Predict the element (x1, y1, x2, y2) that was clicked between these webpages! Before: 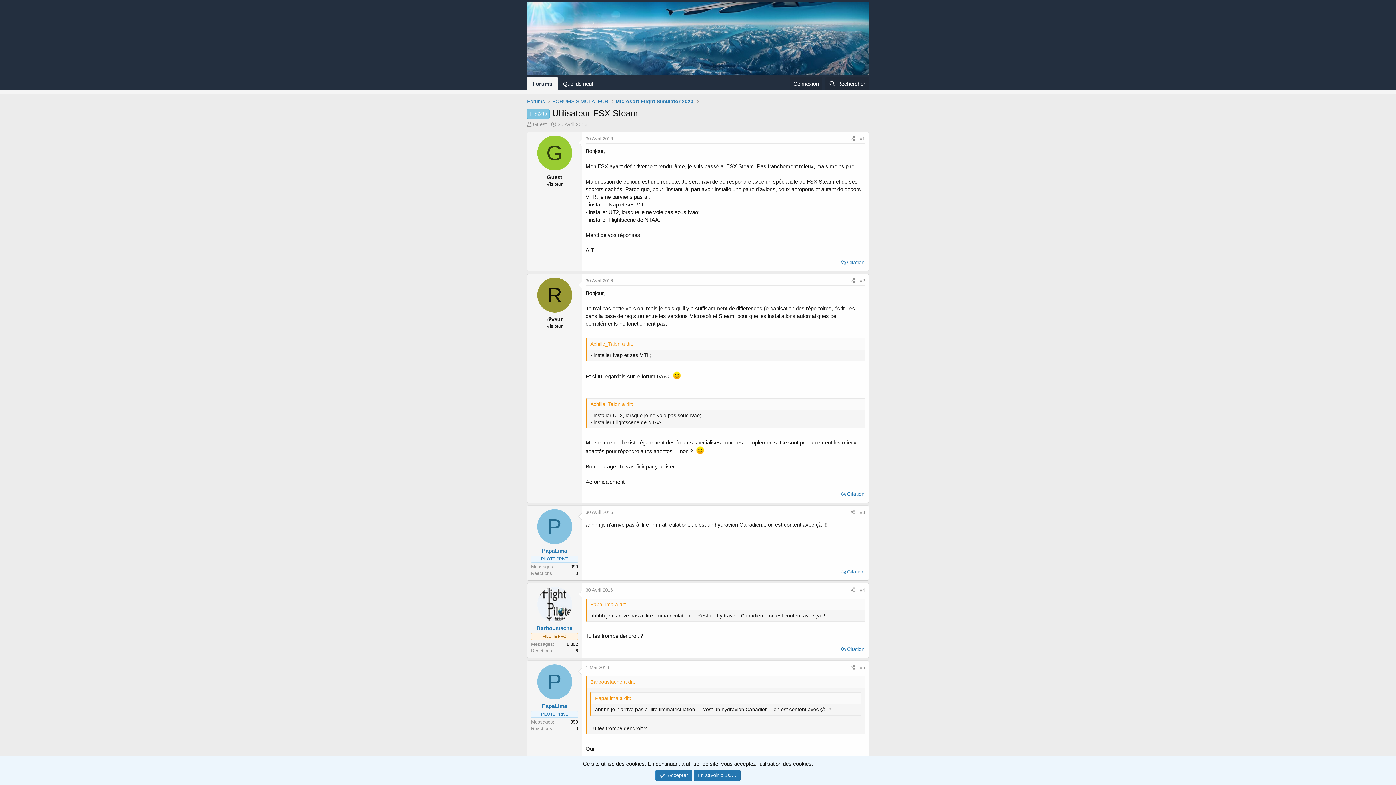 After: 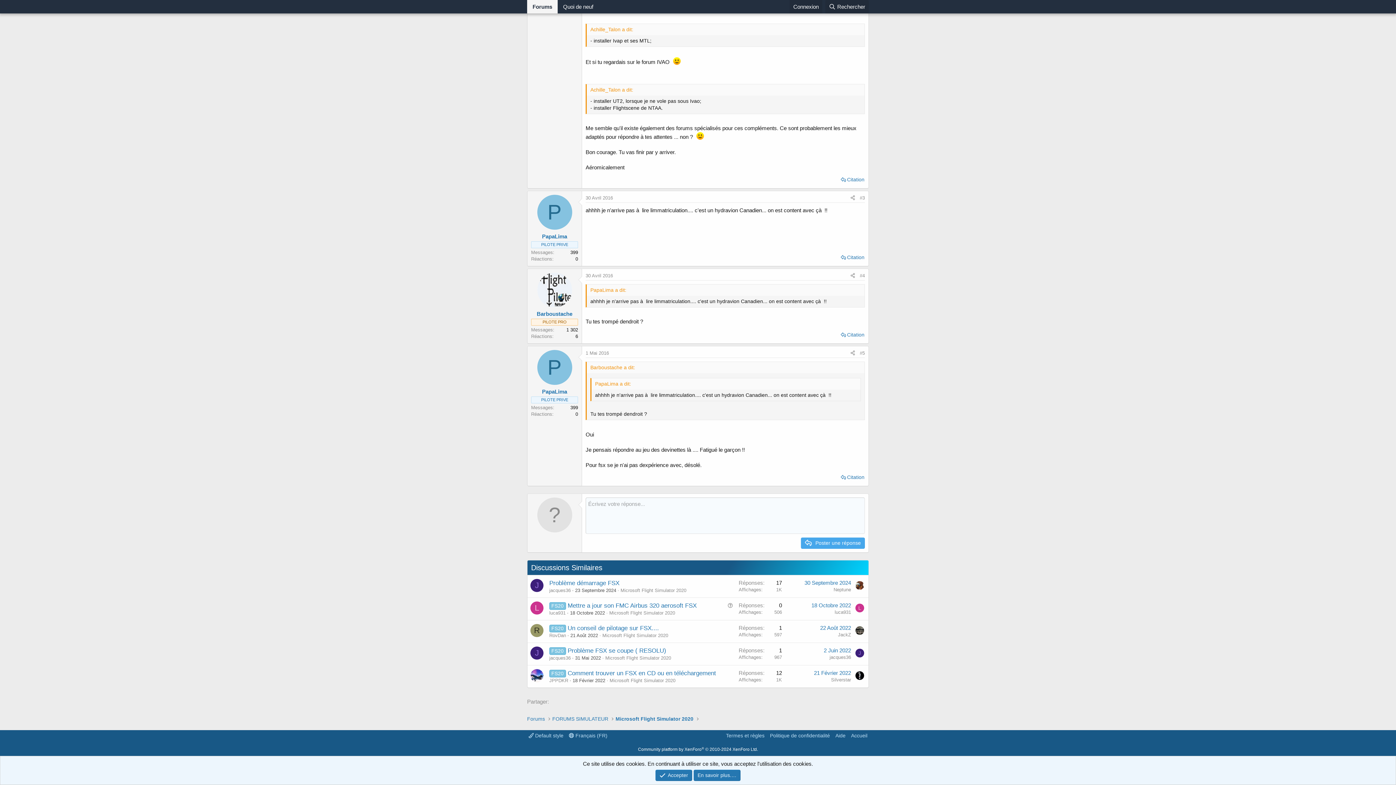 Action: bbox: (860, 509, 865, 515) label: #3